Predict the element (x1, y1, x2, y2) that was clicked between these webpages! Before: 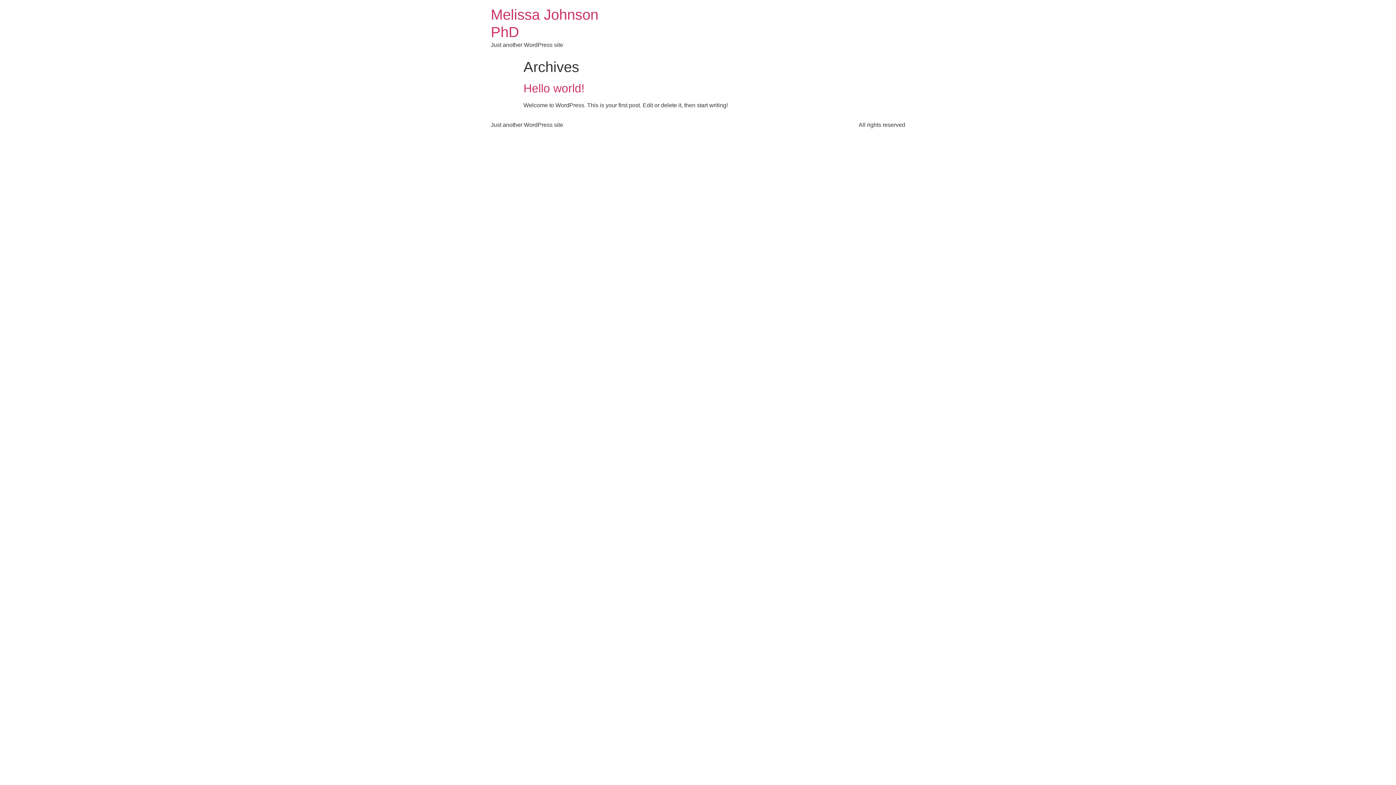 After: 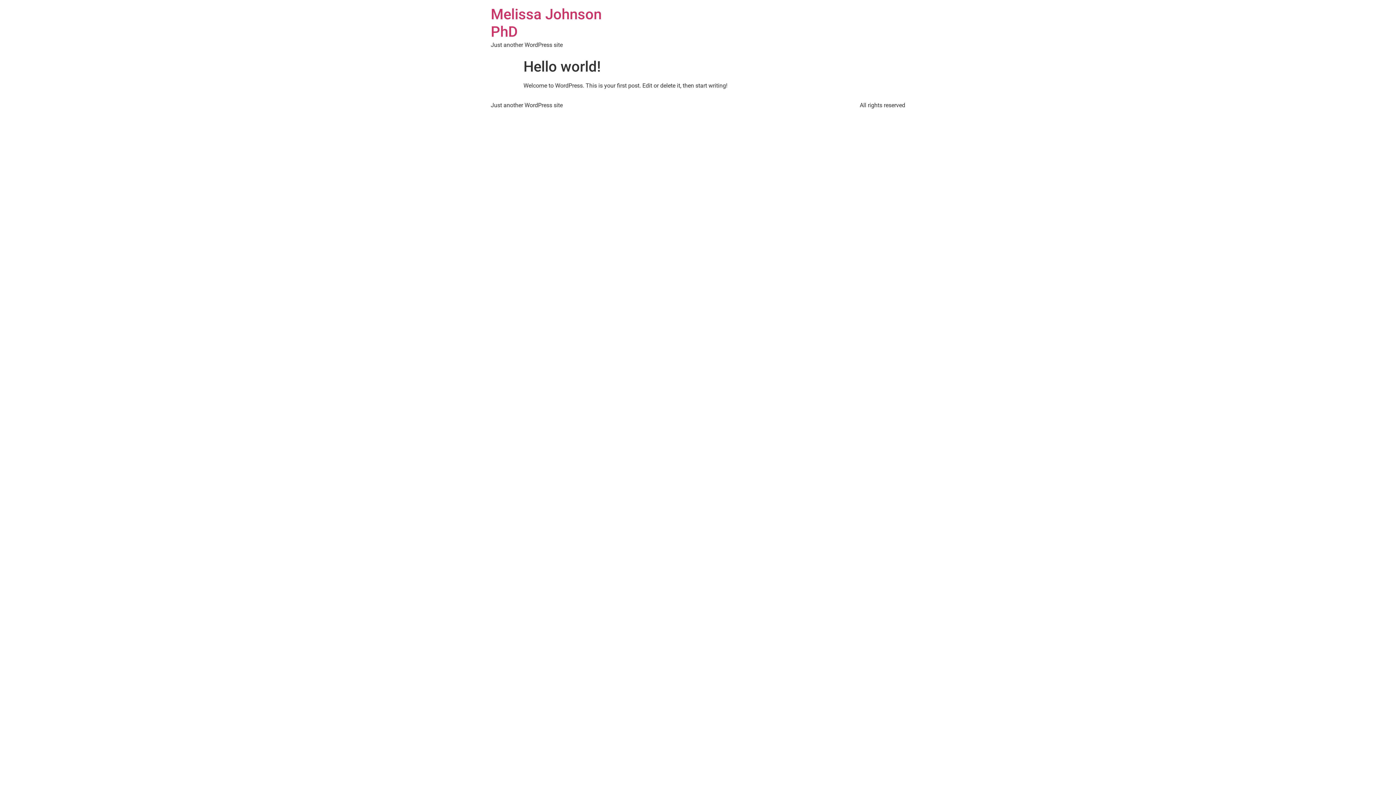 Action: bbox: (523, 81, 584, 94) label: Hello world!